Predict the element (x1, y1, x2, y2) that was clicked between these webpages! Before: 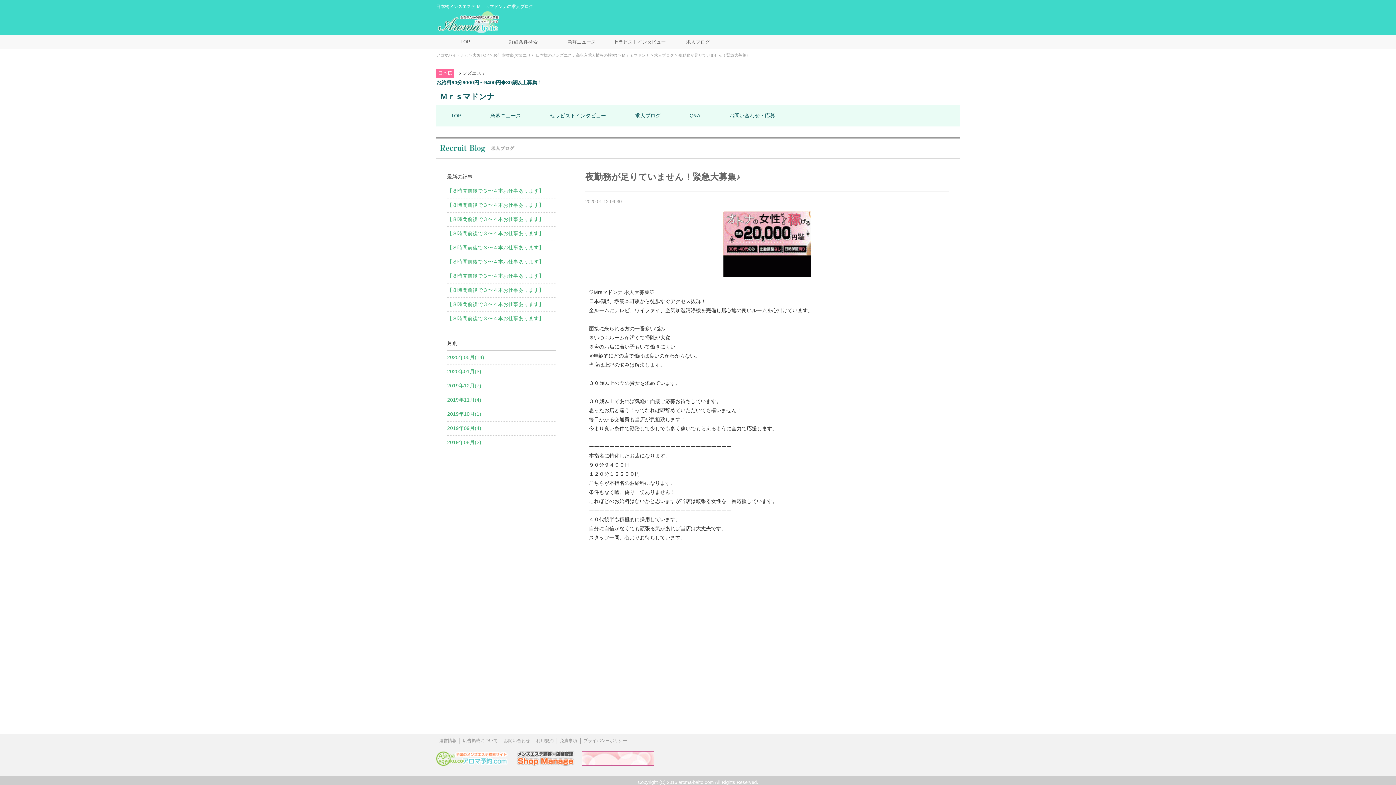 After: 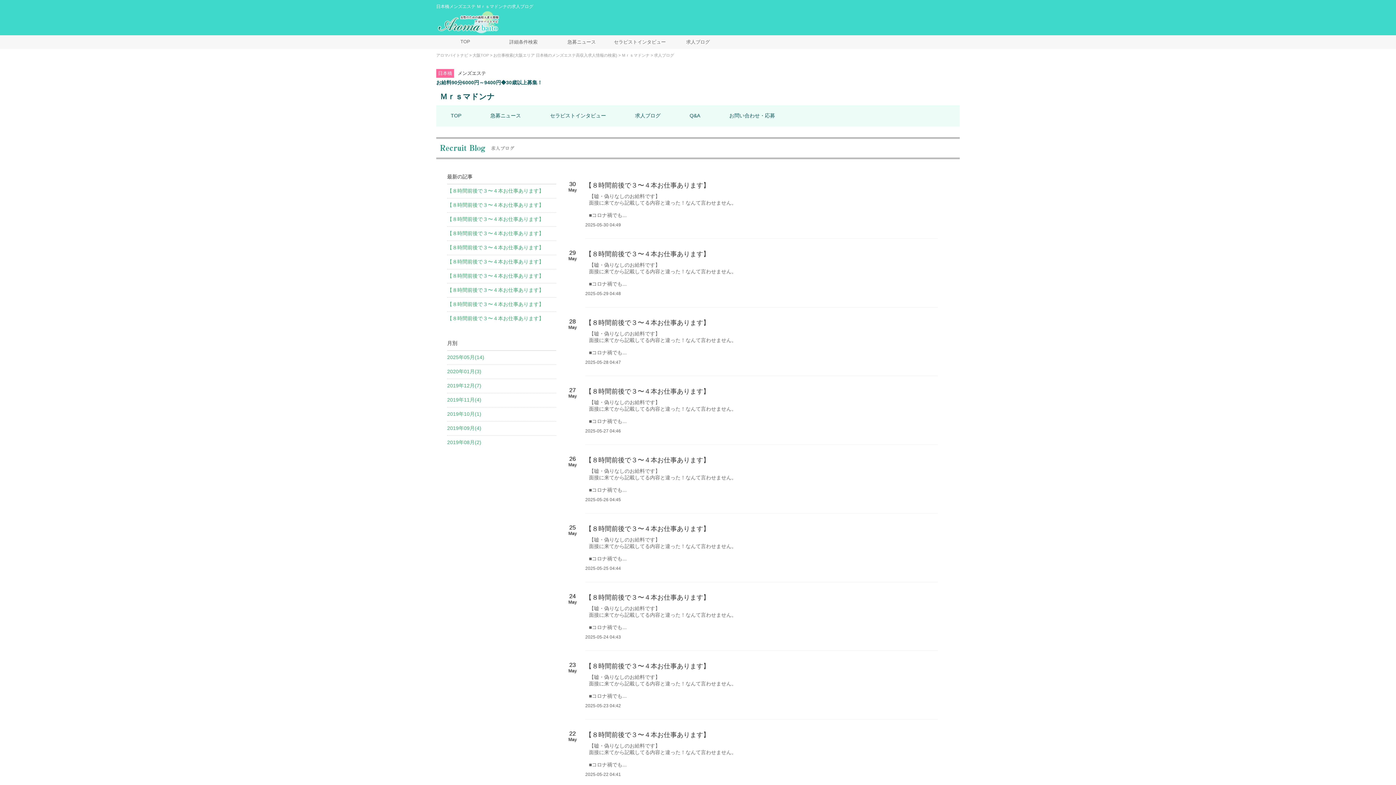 Action: label: 2025年05月(14) bbox: (447, 354, 484, 360)